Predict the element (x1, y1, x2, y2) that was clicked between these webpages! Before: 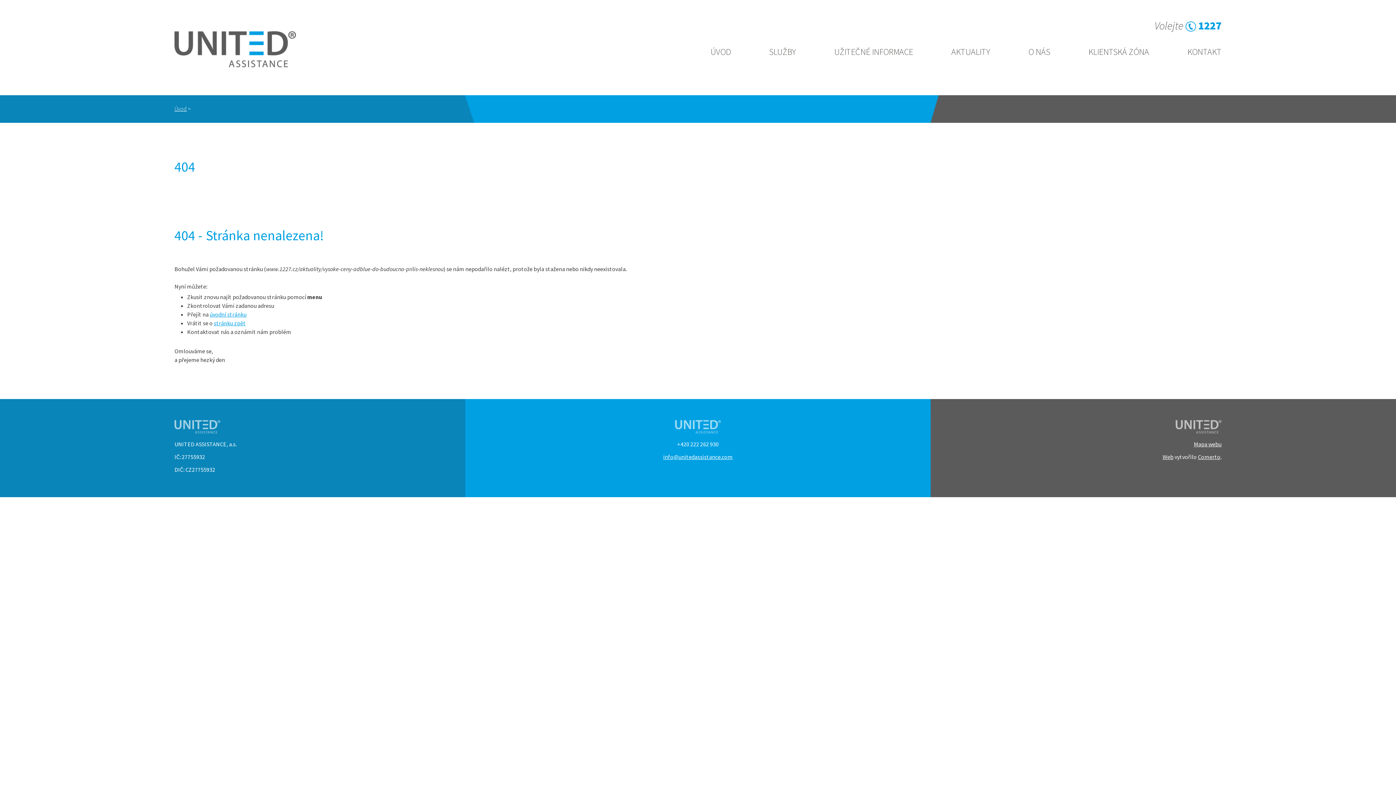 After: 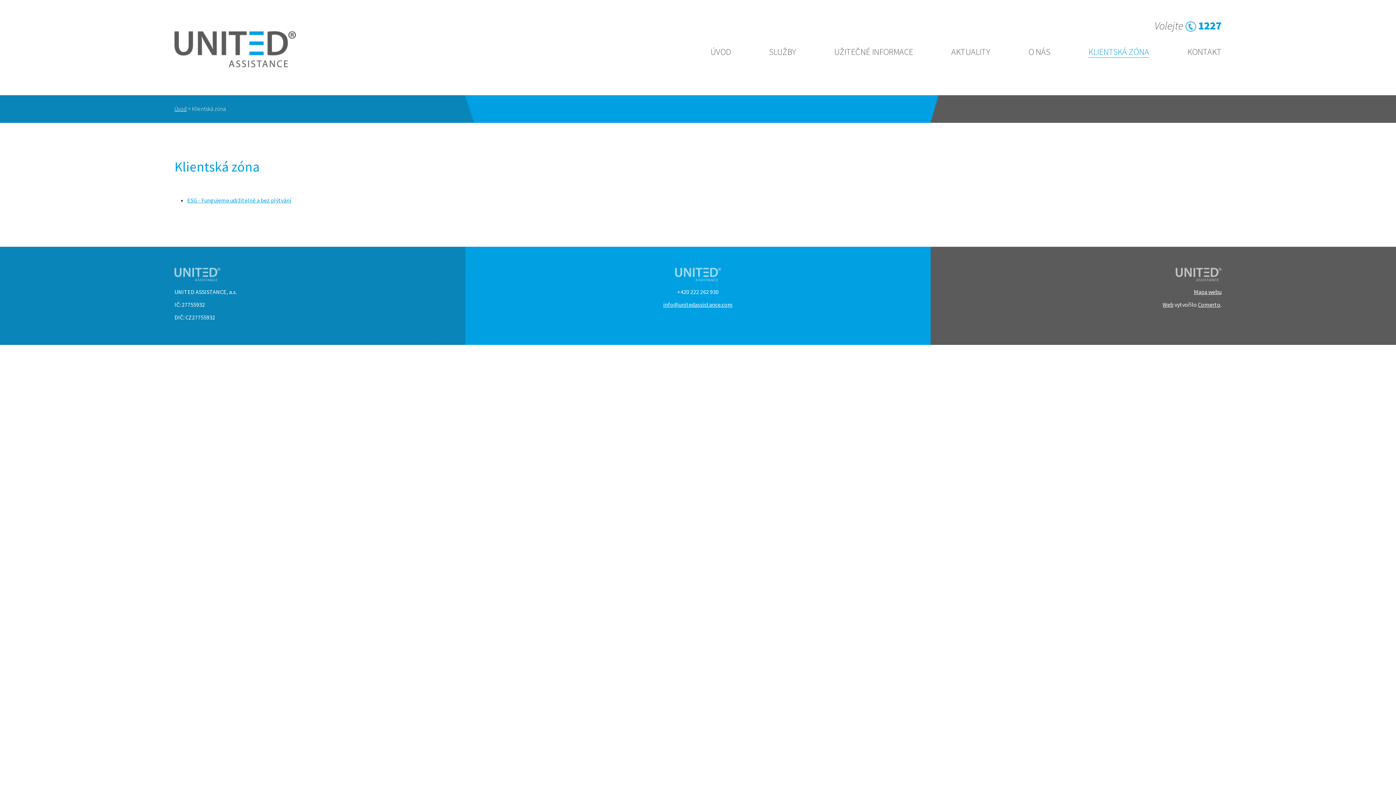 Action: label: KLIENTSKÁ ZÓNA bbox: (1088, 46, 1149, 57)